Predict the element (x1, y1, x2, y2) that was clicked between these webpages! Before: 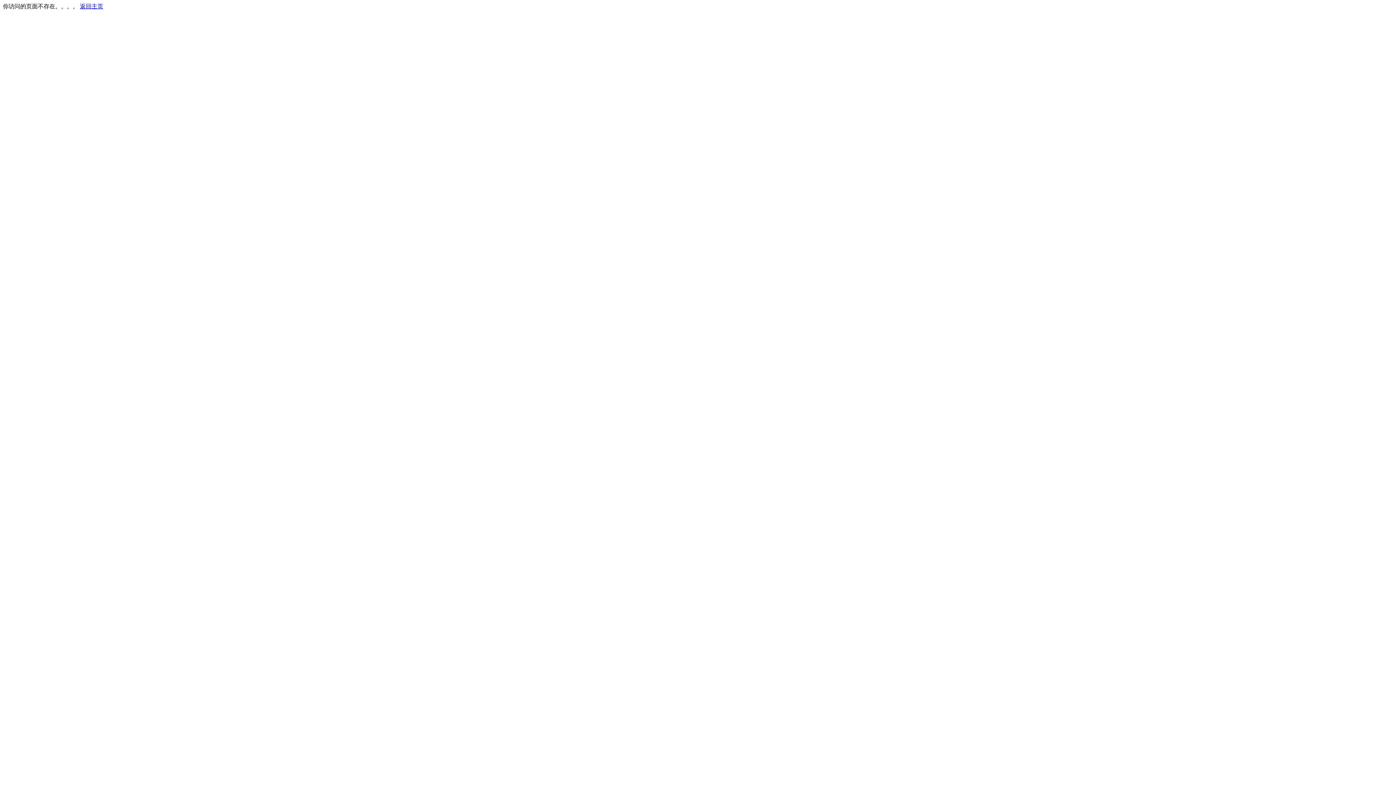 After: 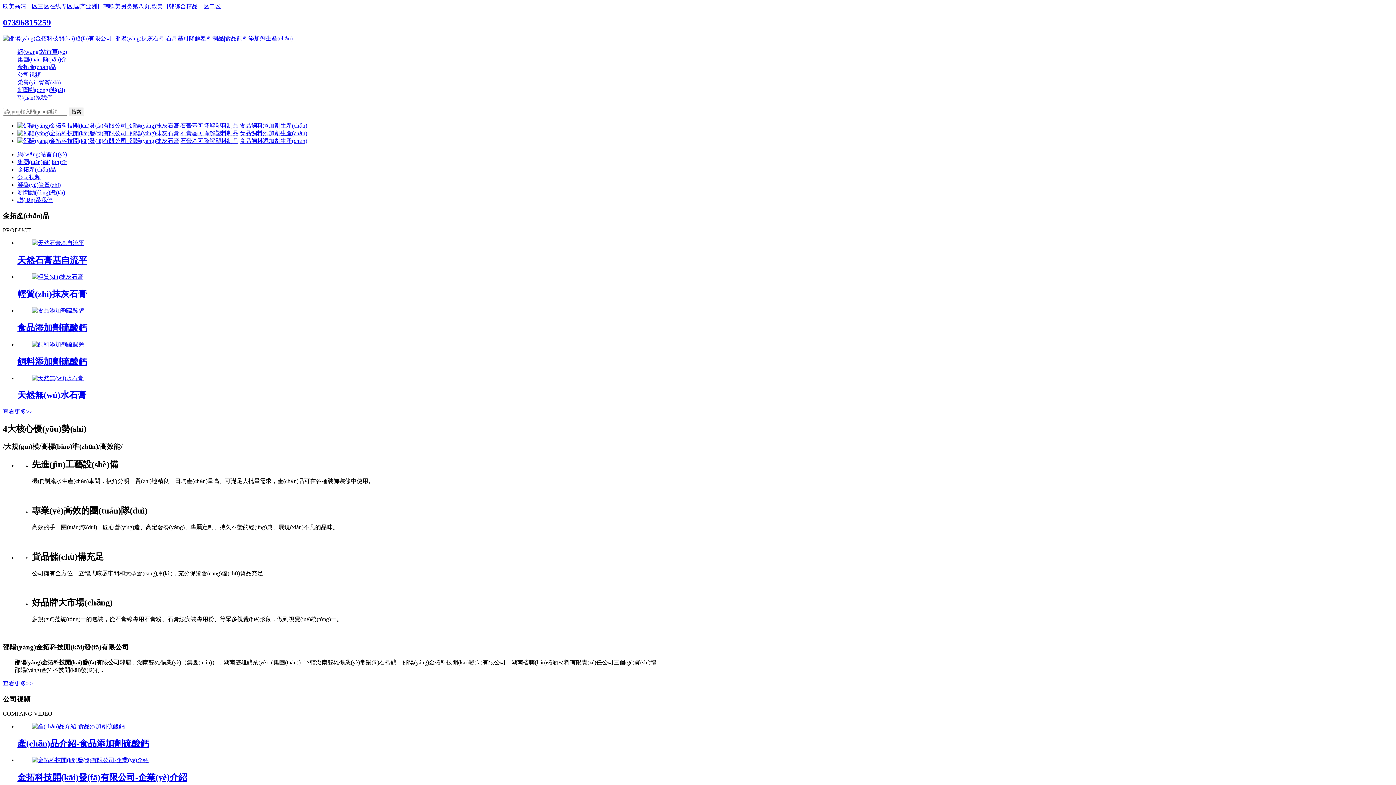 Action: bbox: (80, 3, 103, 9) label: 返回主页